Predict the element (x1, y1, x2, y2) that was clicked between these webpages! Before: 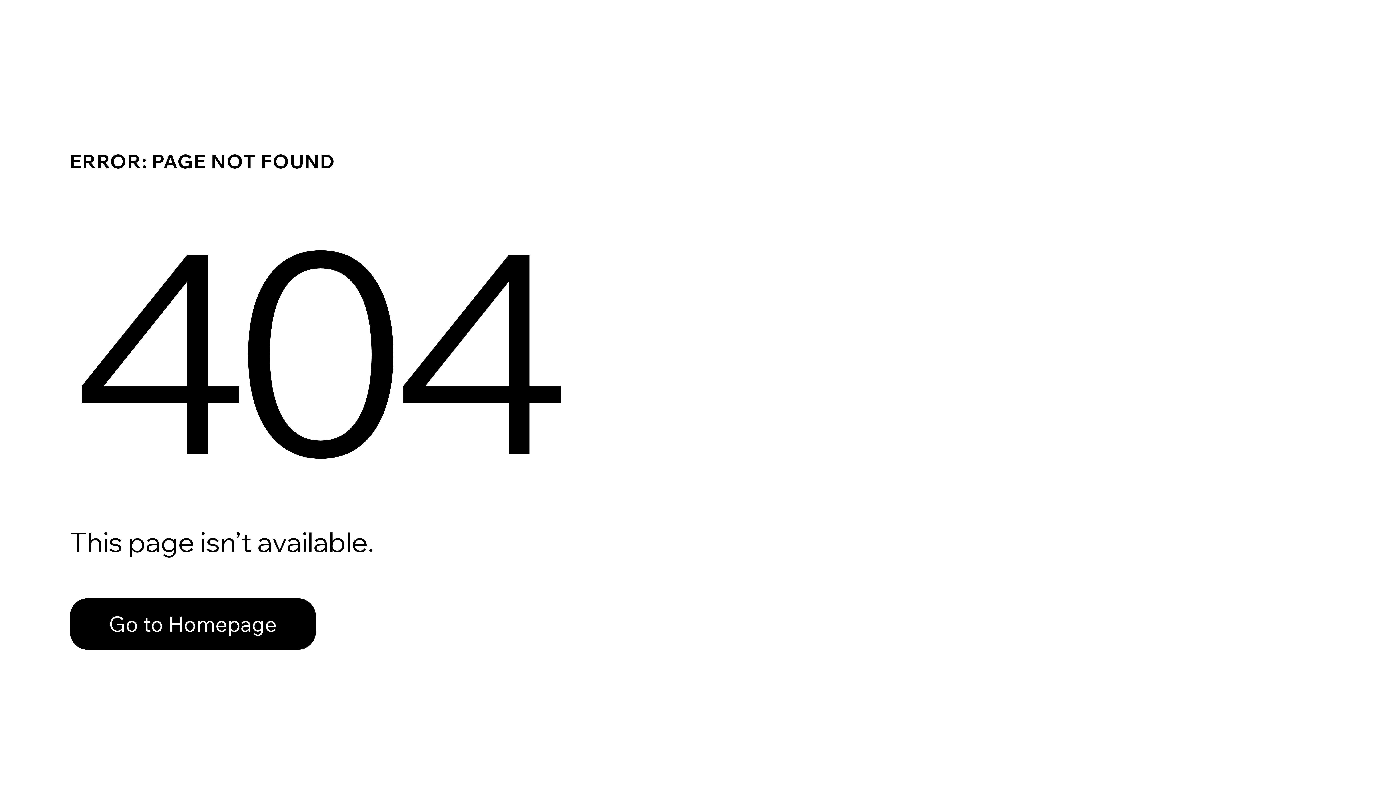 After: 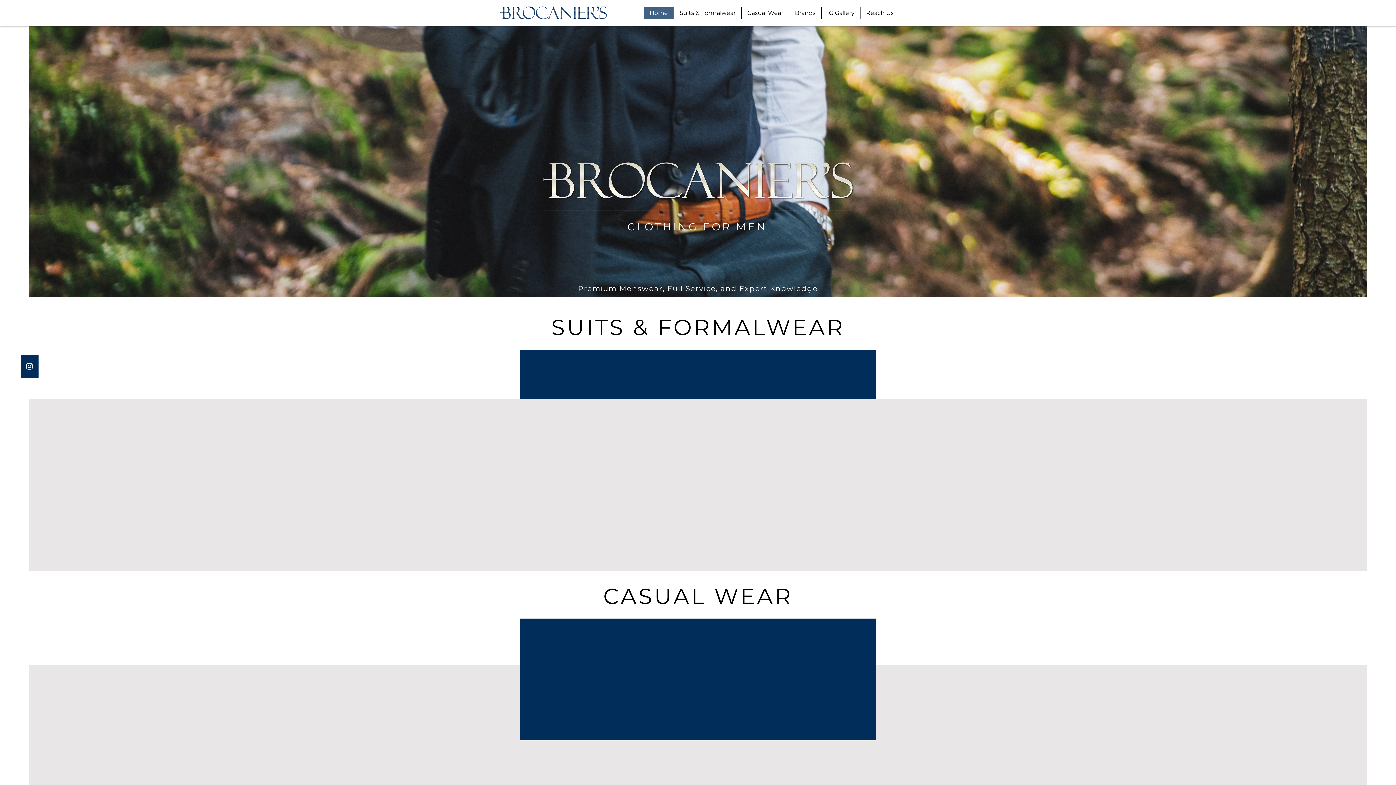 Action: bbox: (69, 582, 768, 659) label: Go to Homepage